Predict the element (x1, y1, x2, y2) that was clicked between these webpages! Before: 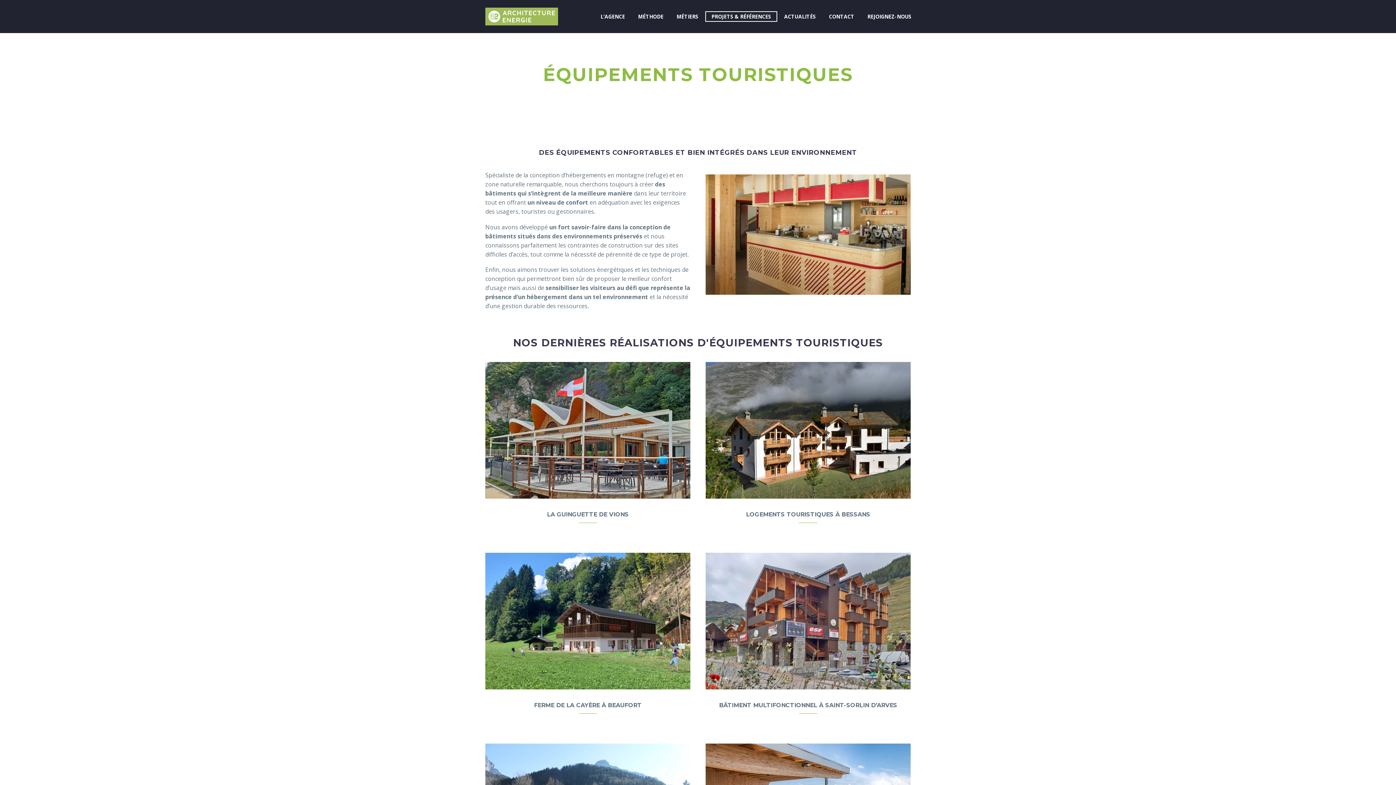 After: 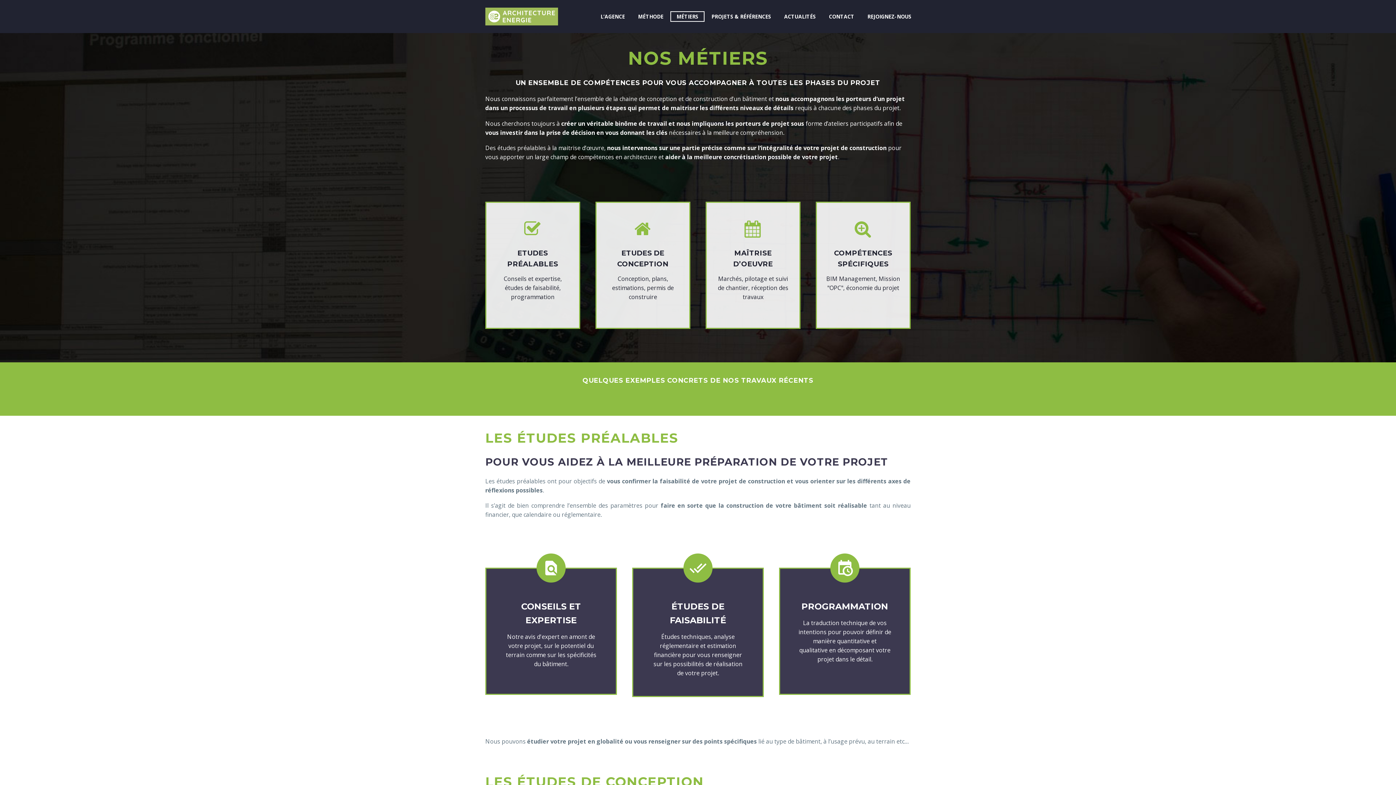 Action: bbox: (671, 12, 704, 21) label: MÉTIERS